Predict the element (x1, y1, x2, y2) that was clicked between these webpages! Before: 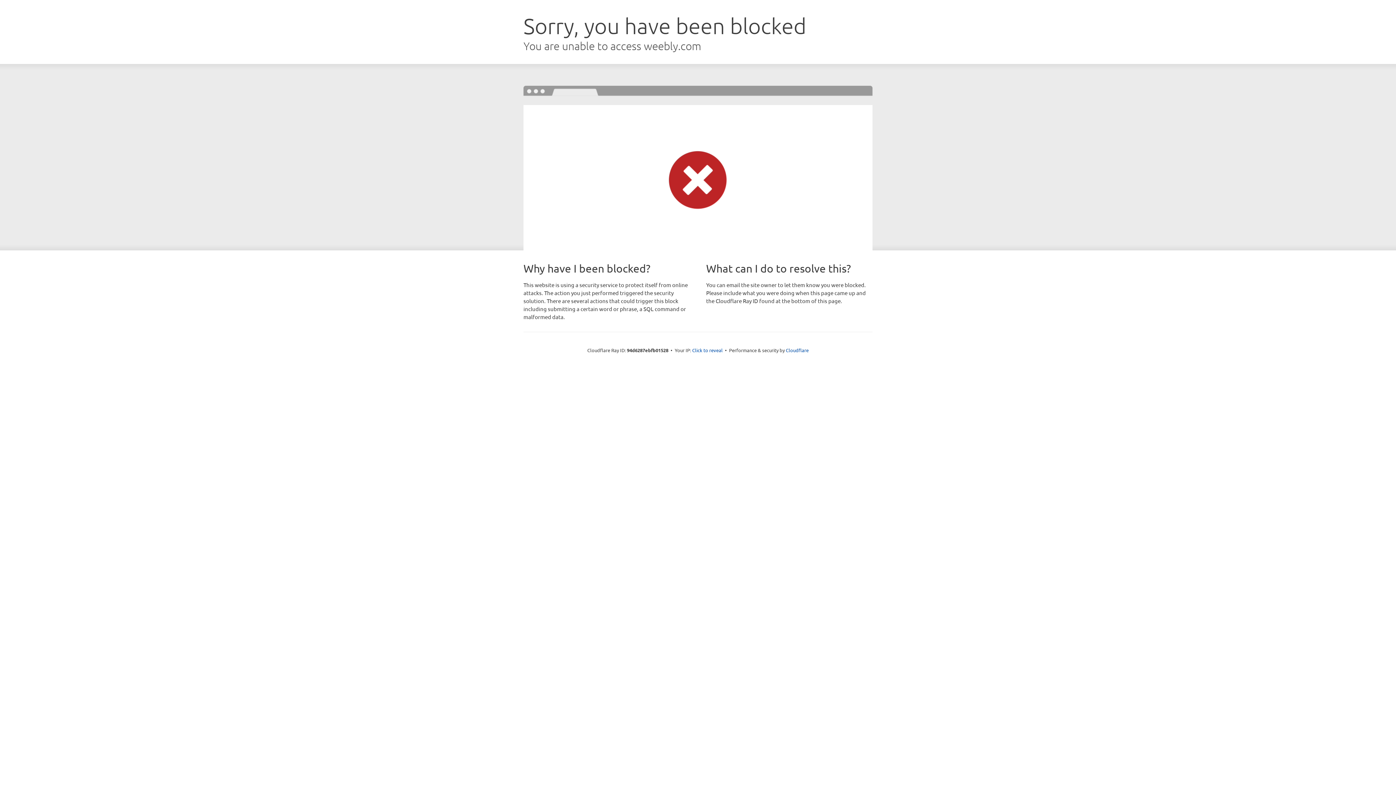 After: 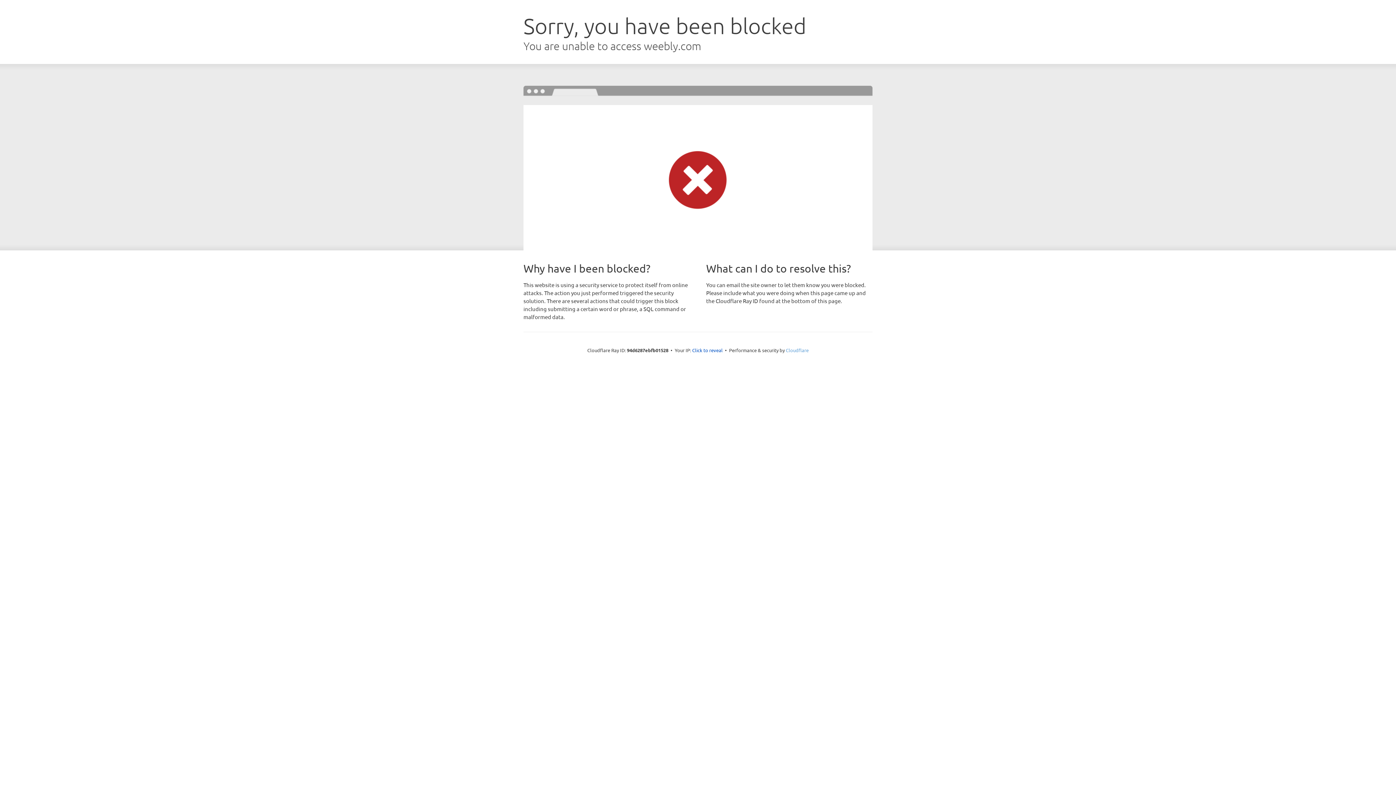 Action: label: Cloudflare bbox: (786, 347, 808, 353)